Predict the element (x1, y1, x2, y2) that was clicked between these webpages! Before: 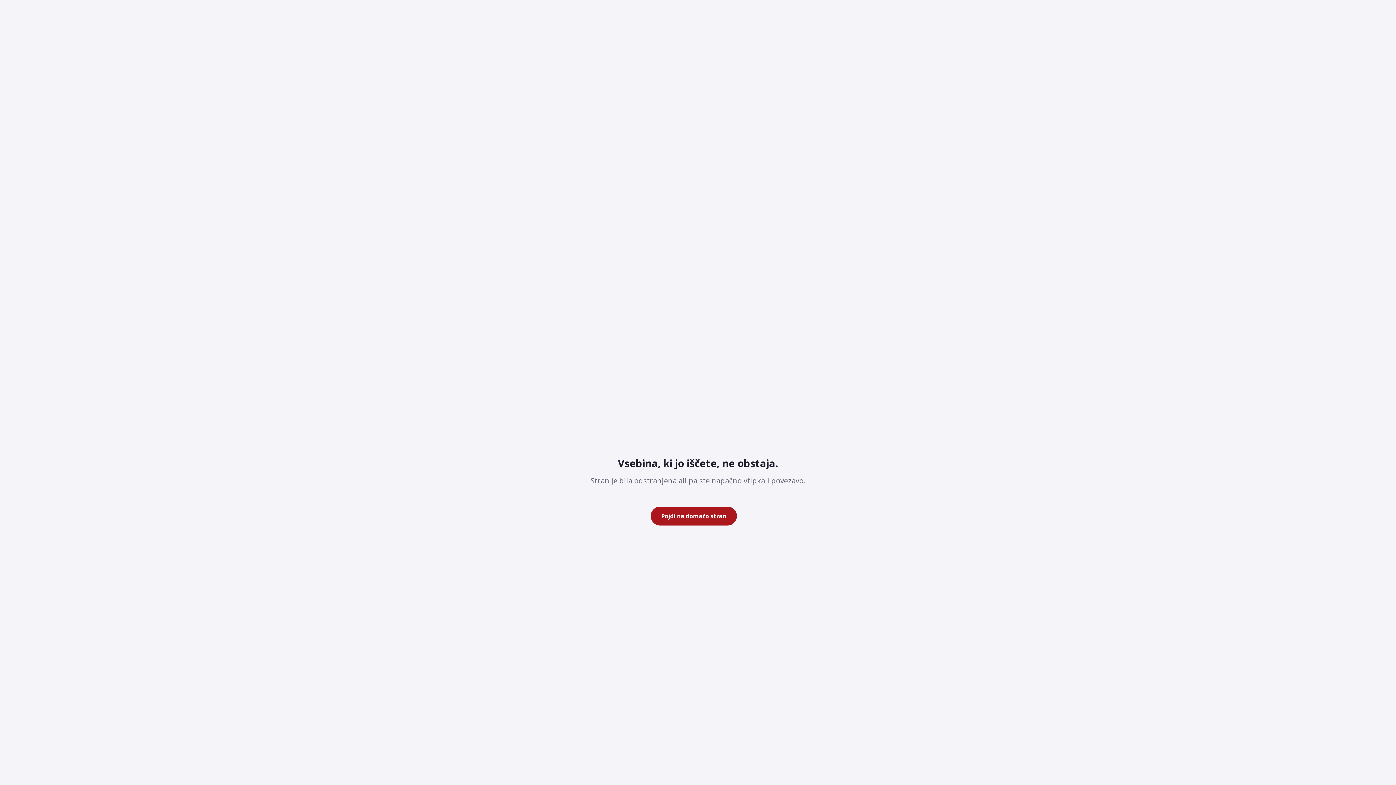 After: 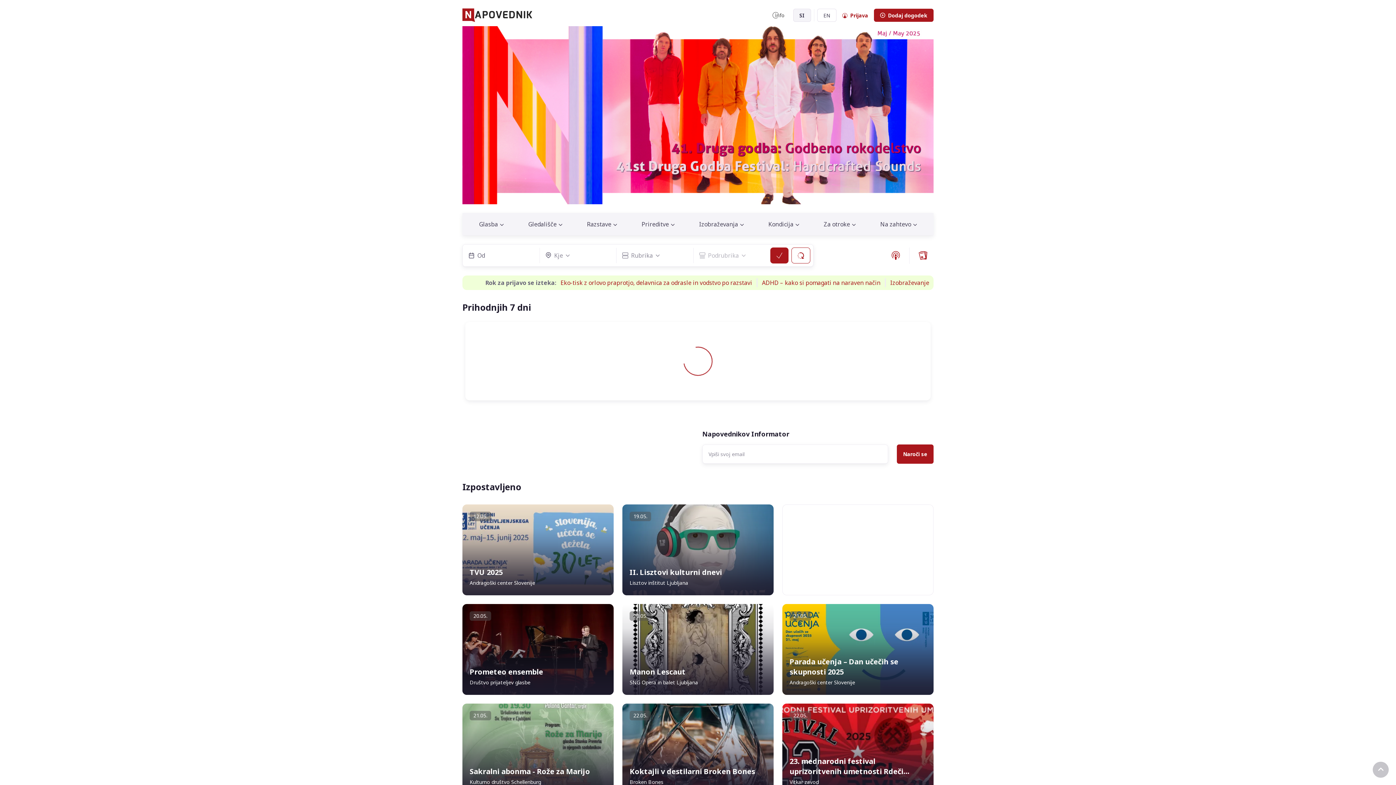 Action: bbox: (650, 506, 736, 525) label: Pojdi na domačo stran